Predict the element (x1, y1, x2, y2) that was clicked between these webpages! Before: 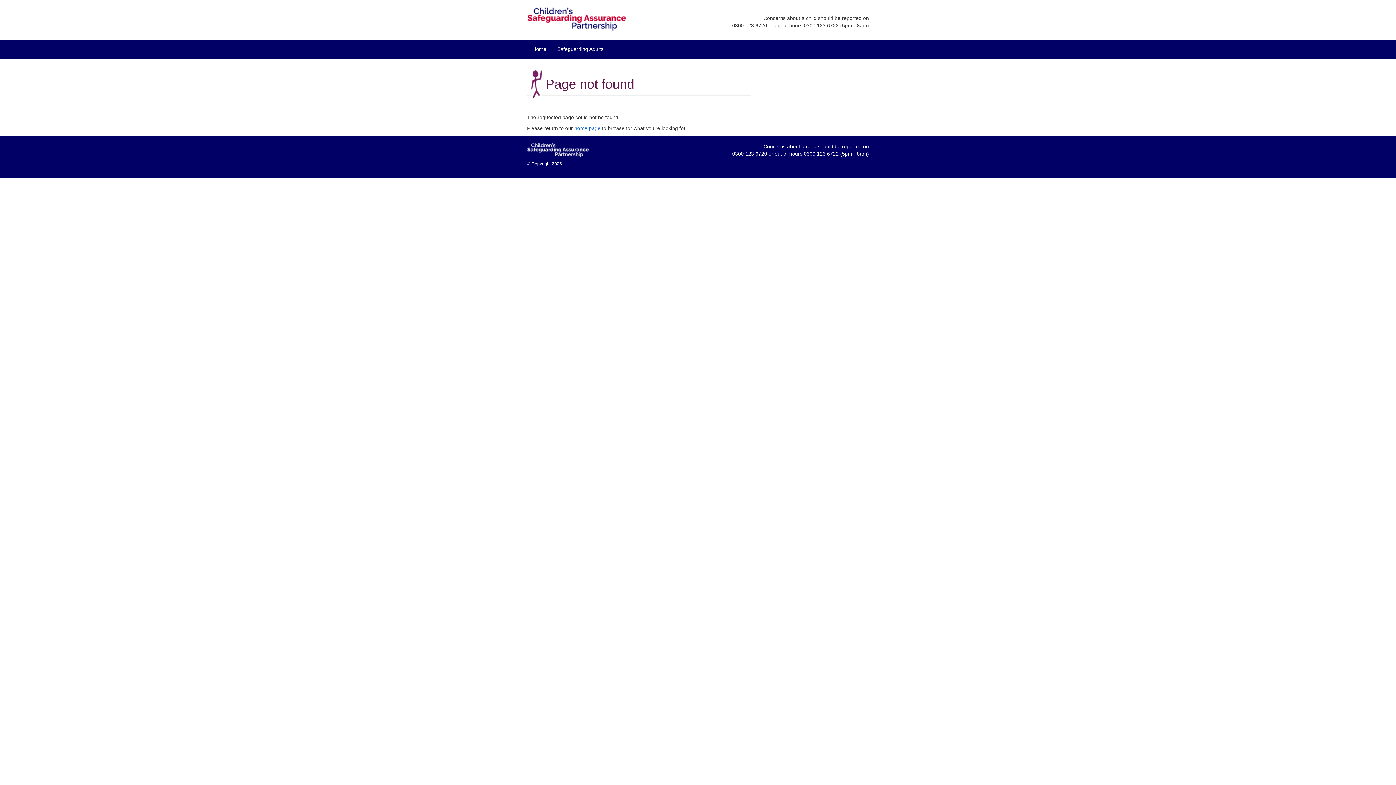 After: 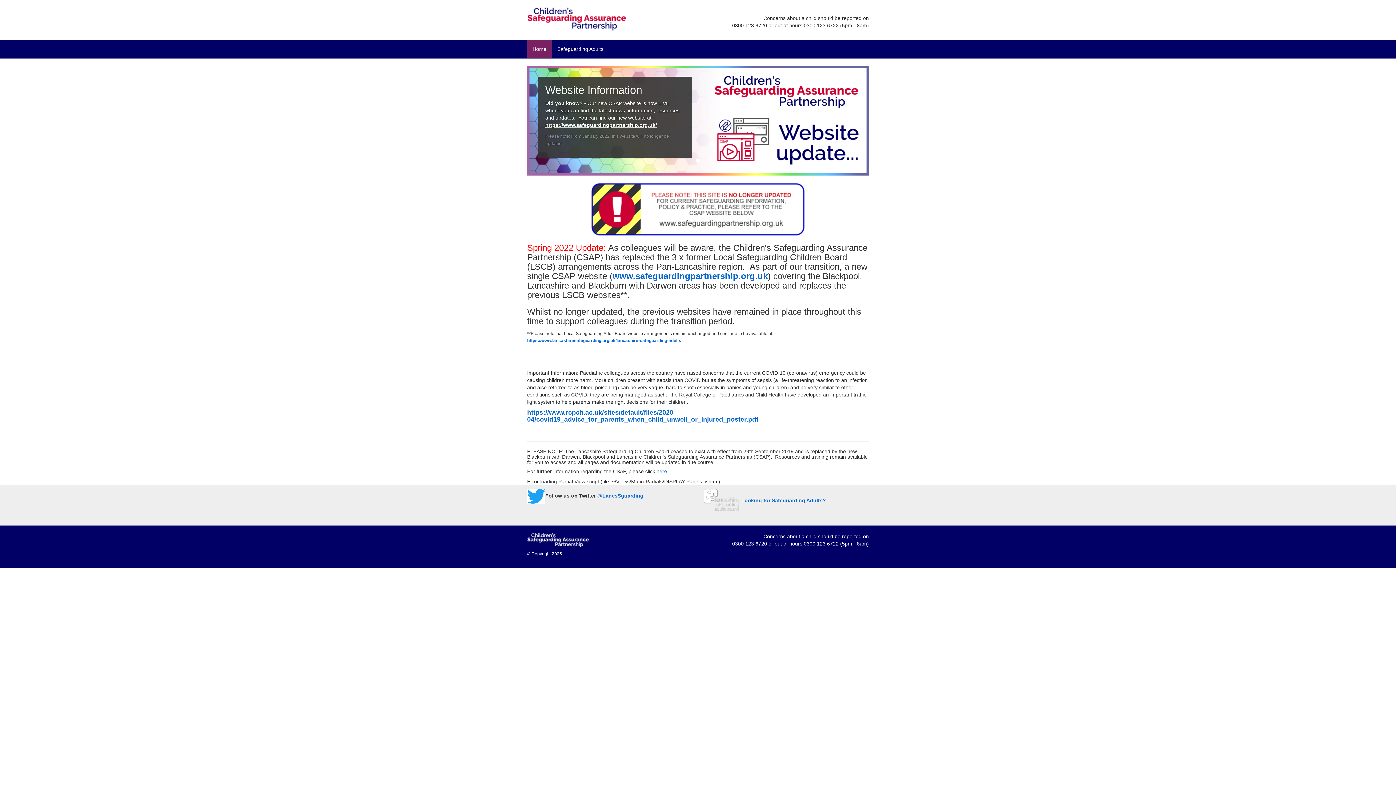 Action: label: home page bbox: (574, 125, 600, 131)